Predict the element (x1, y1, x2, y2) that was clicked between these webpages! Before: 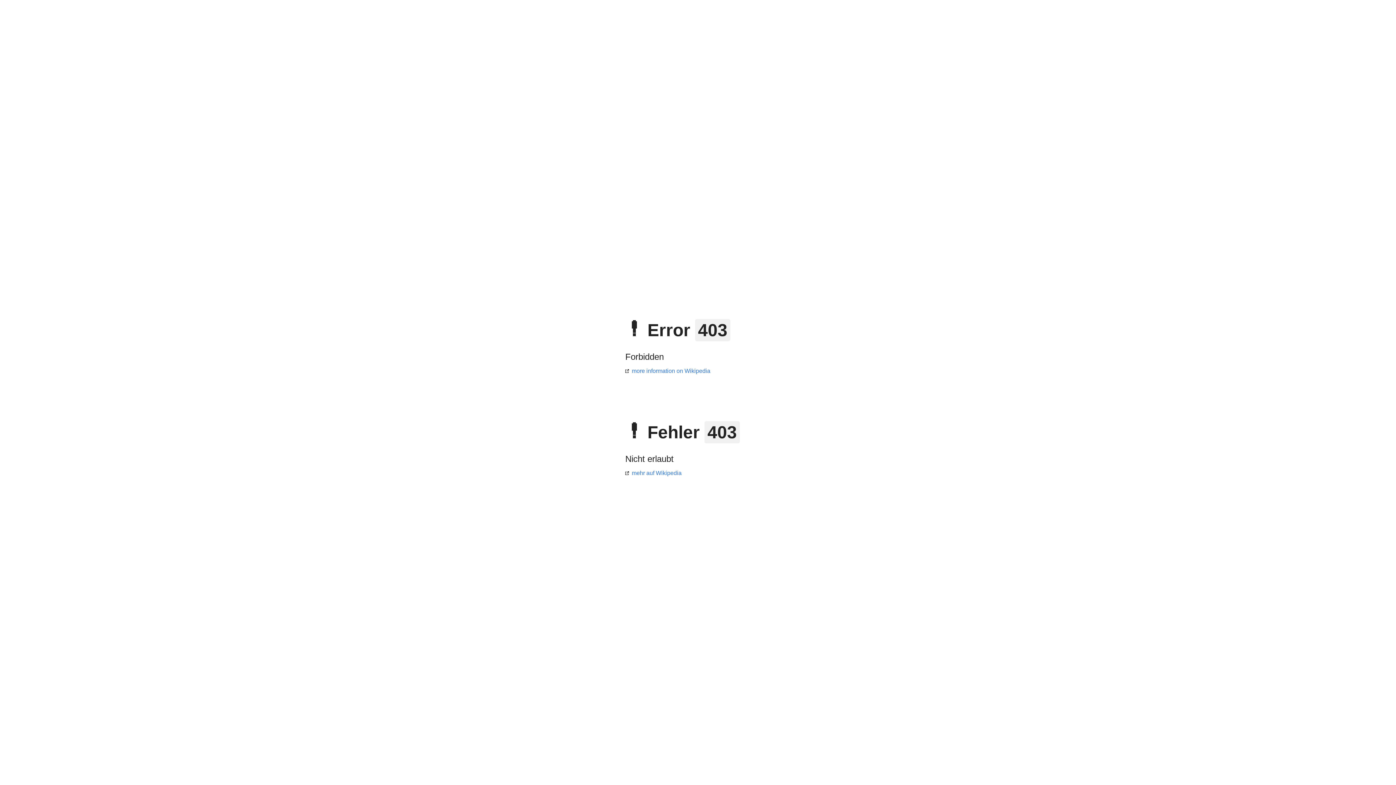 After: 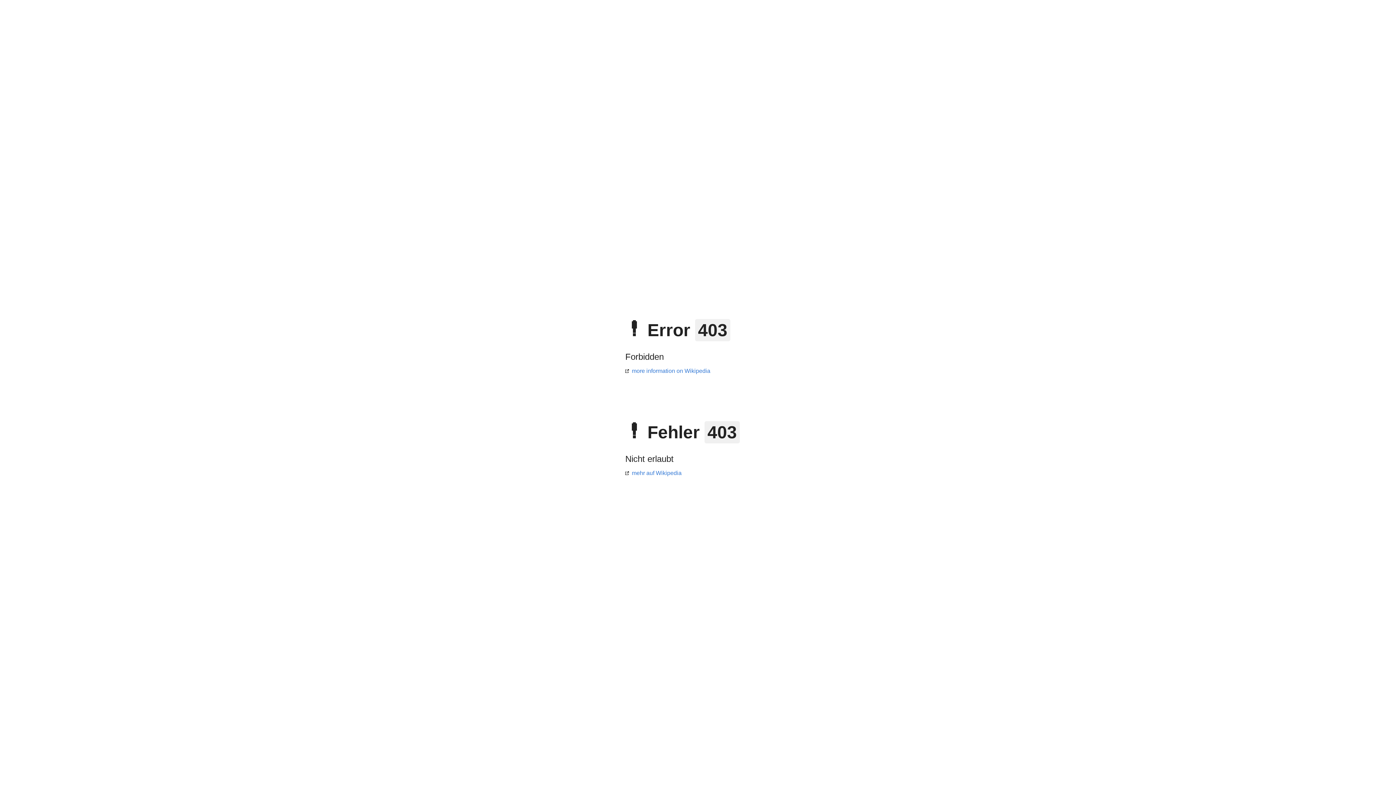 Action: label: more information on Wikipedia bbox: (625, 368, 710, 374)